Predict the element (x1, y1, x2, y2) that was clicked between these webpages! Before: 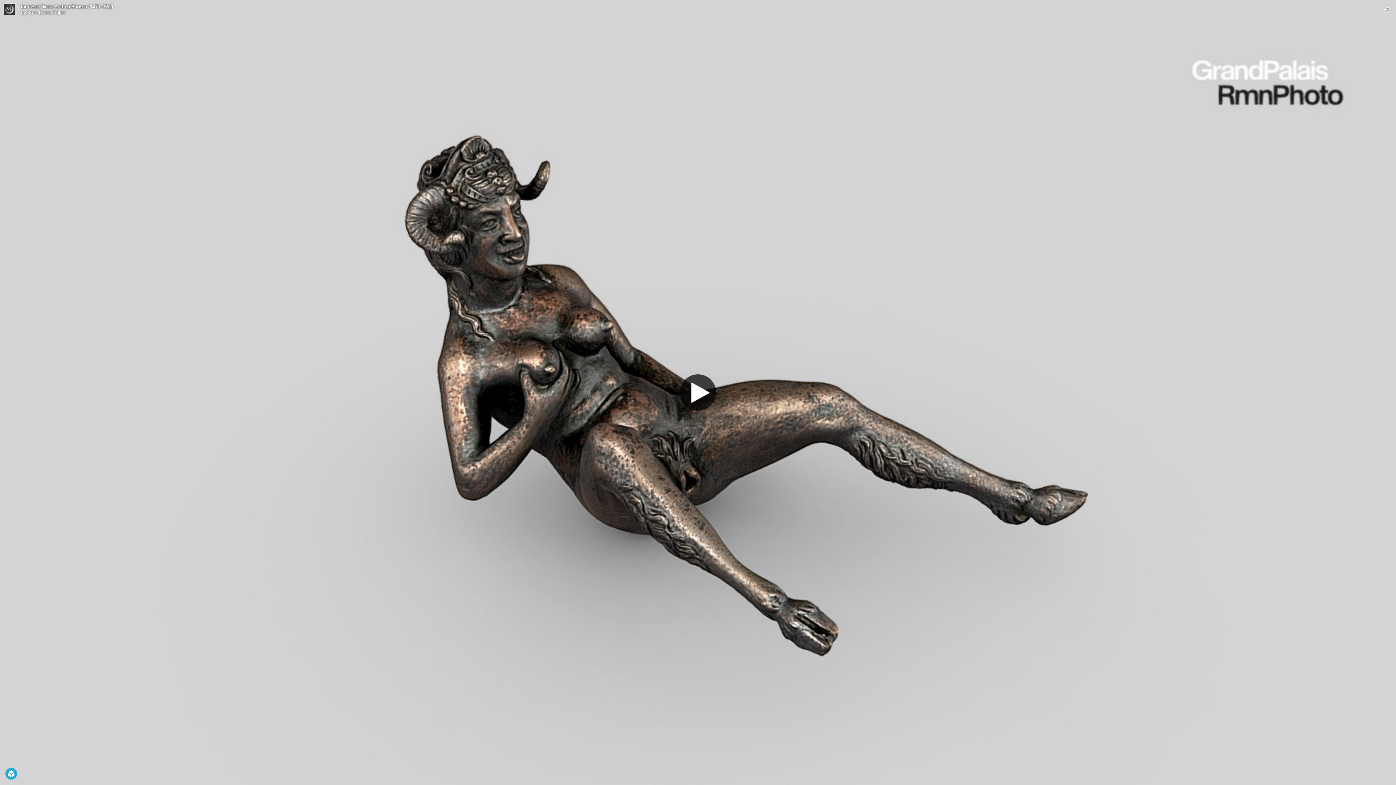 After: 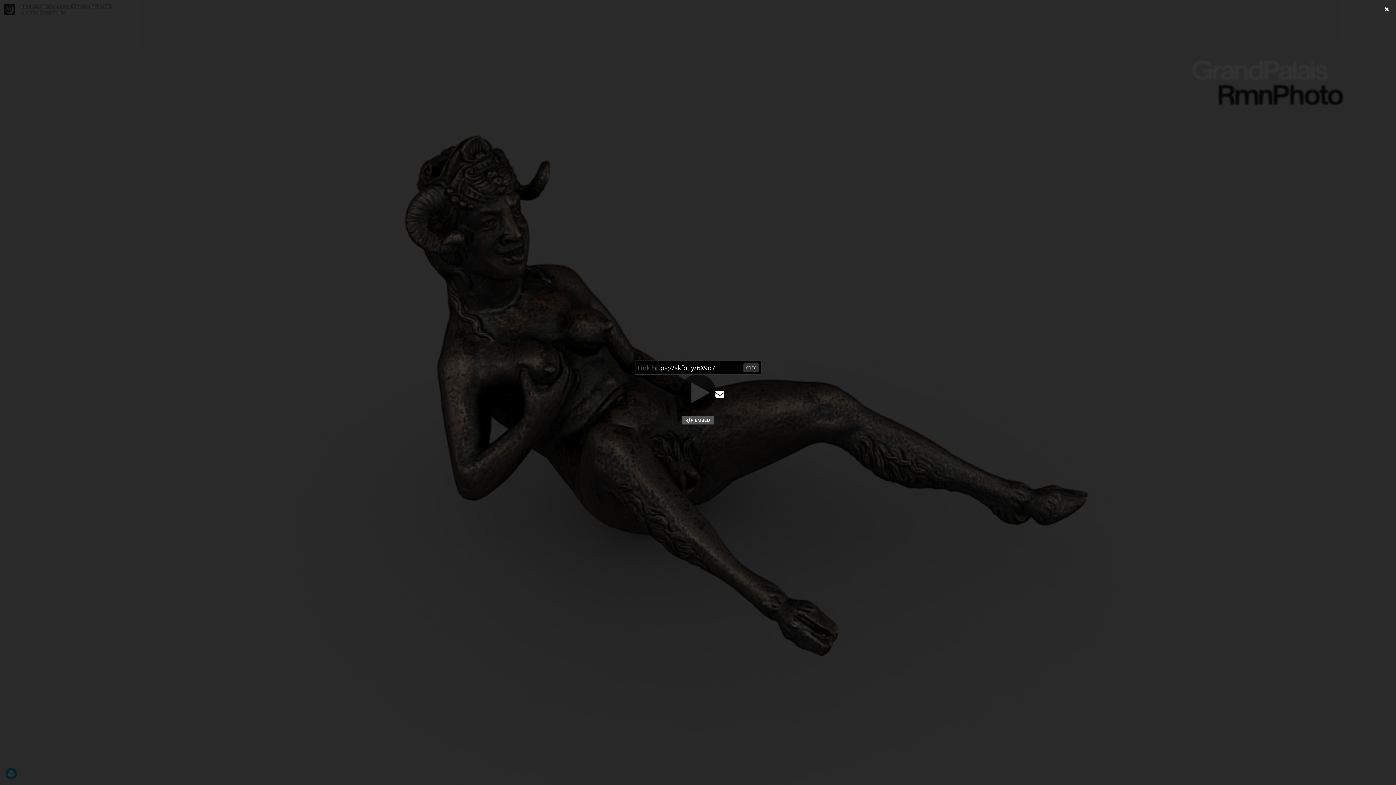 Action: bbox: (1381, 3, 1392, 15)